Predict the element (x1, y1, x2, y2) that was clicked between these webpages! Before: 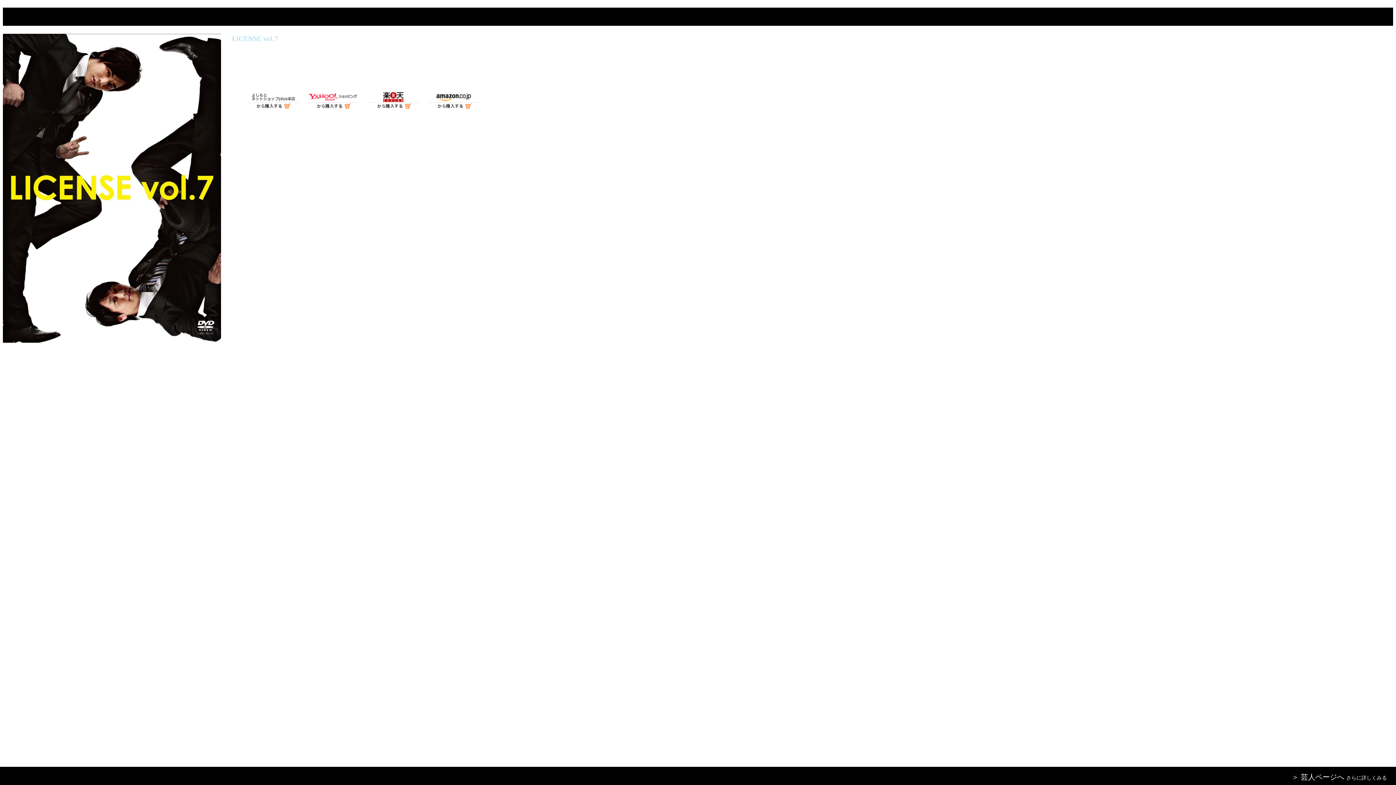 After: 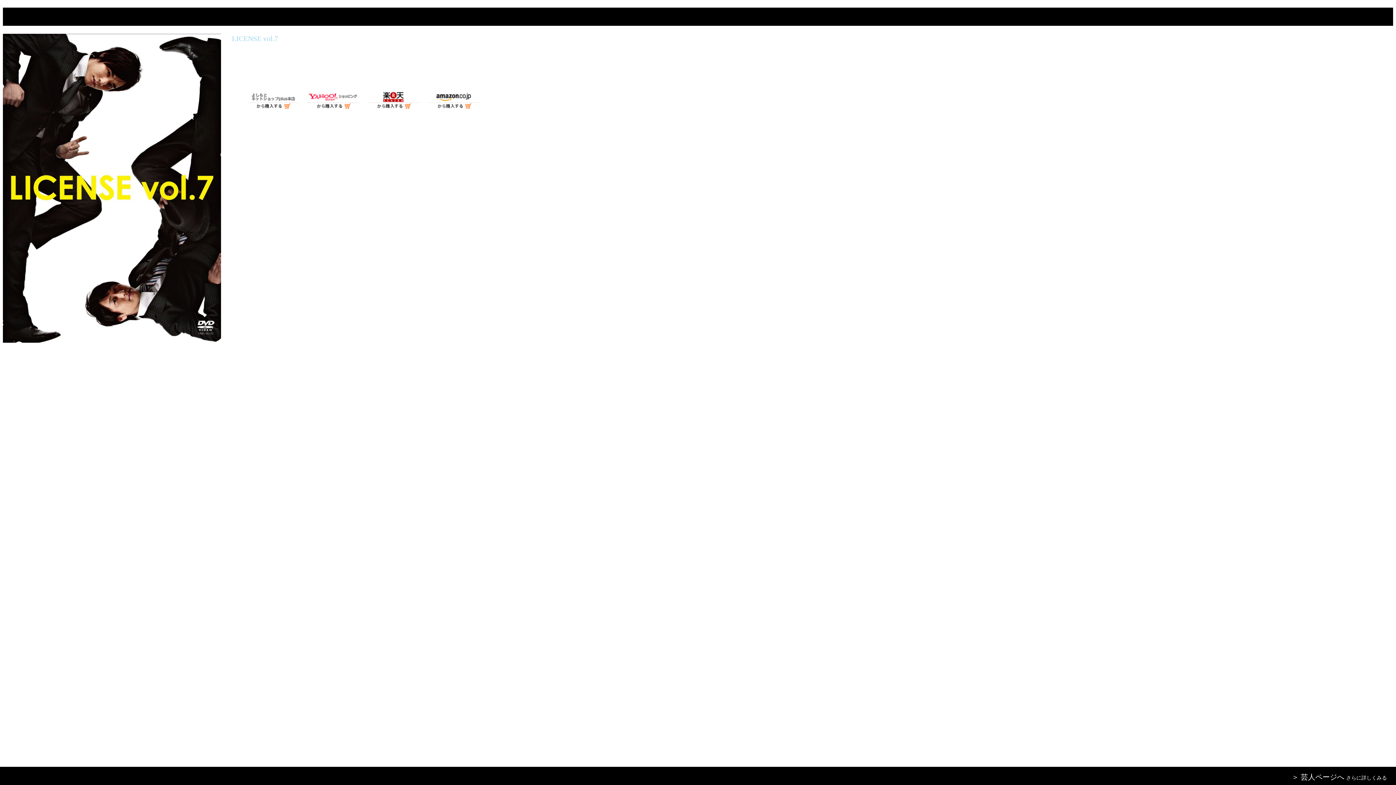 Action: bbox: (246, 104, 299, 110)